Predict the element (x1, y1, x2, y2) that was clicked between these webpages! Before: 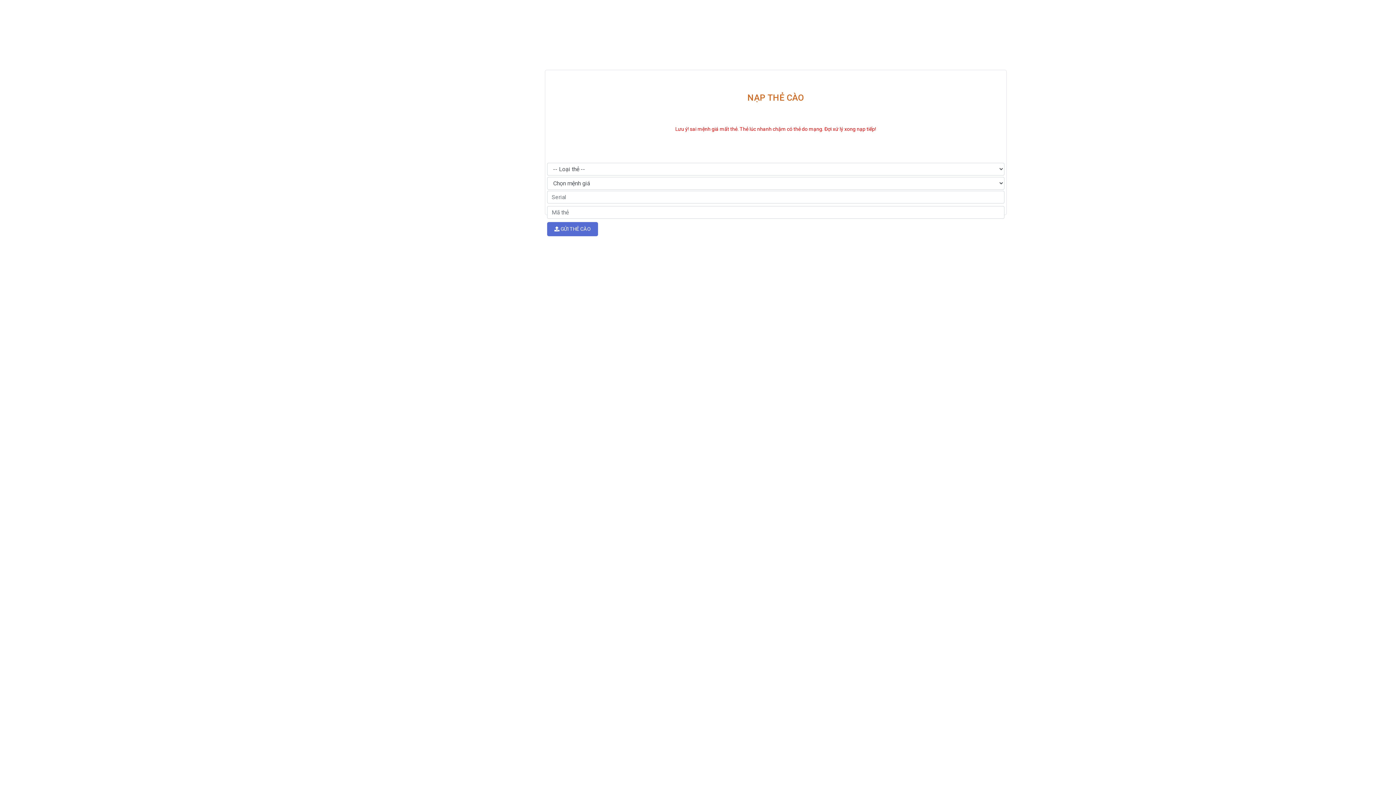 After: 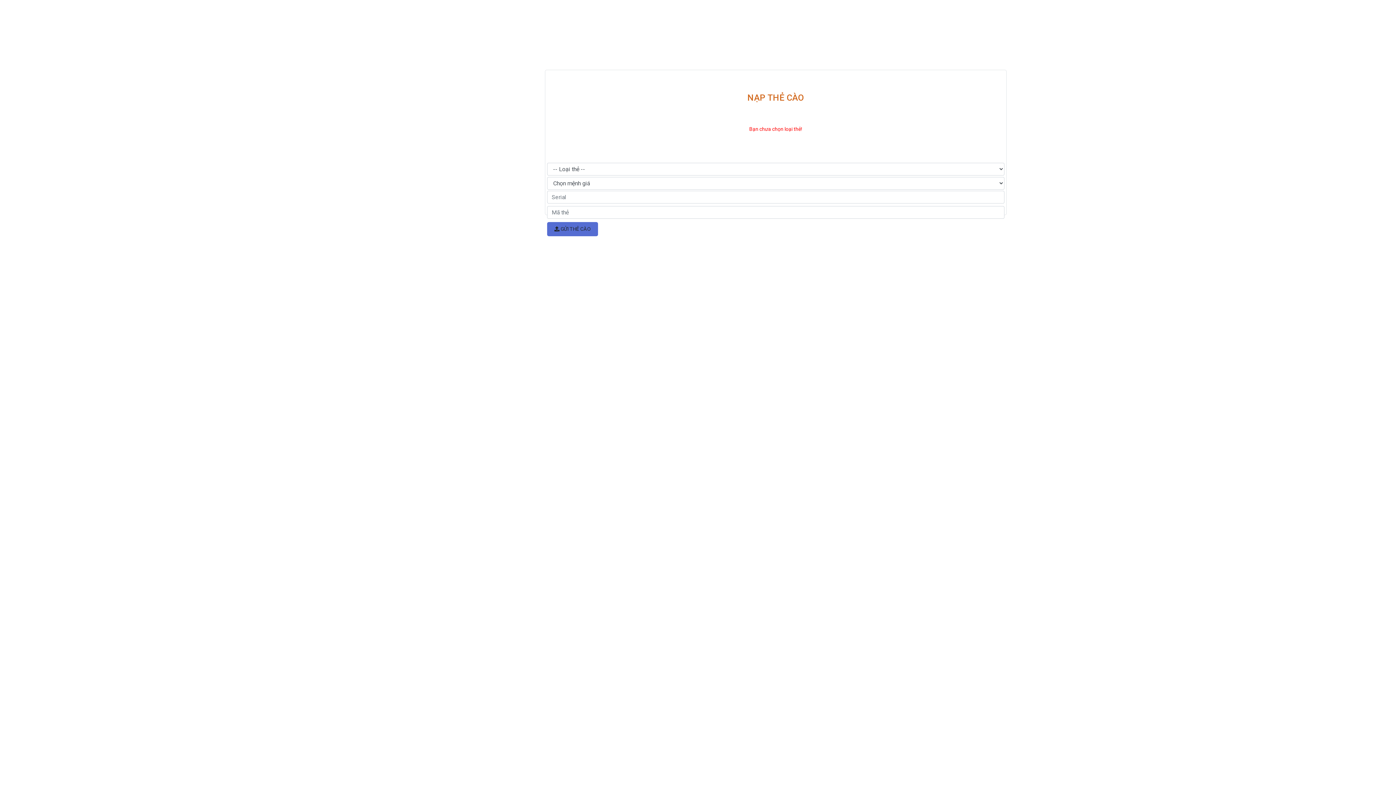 Action: label:  GỬI THẺ CÀO bbox: (547, 222, 598, 236)